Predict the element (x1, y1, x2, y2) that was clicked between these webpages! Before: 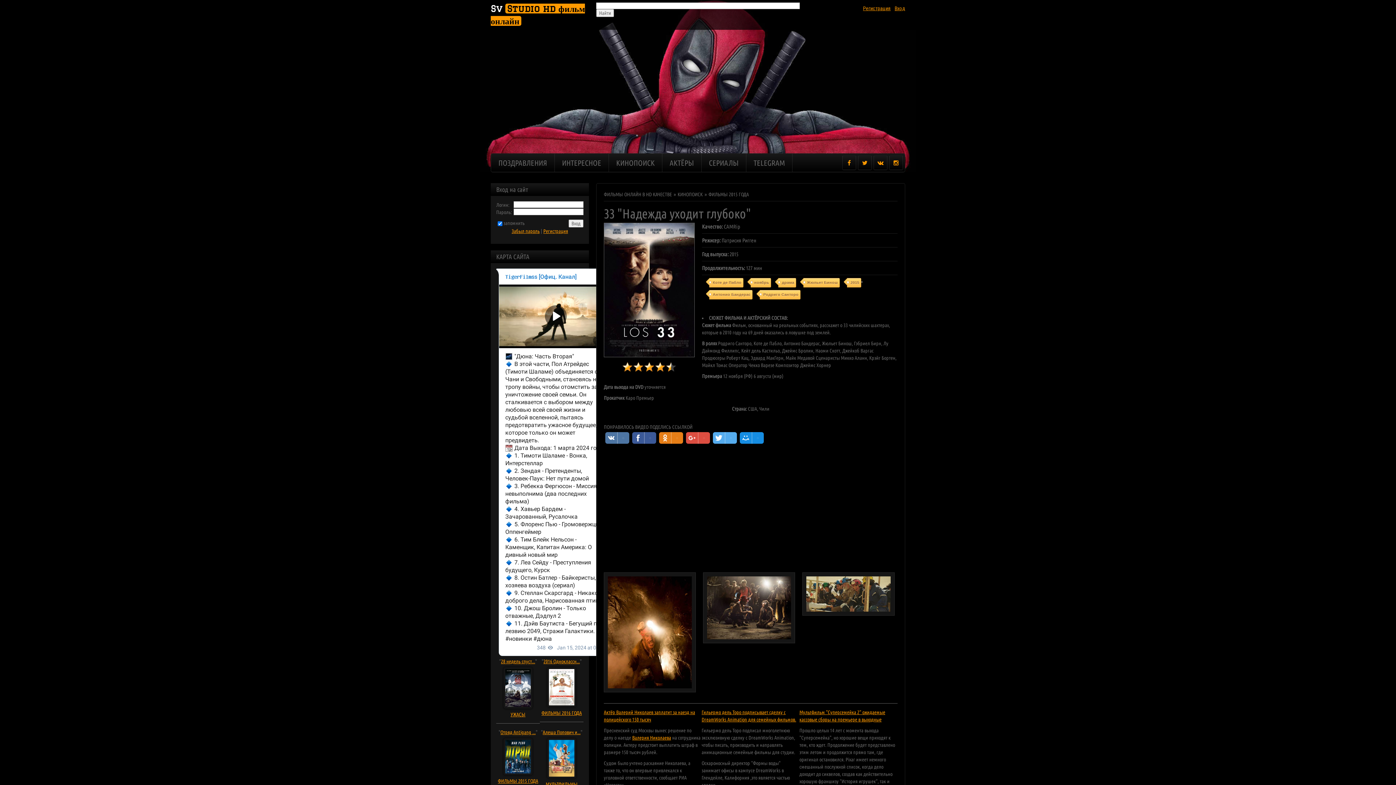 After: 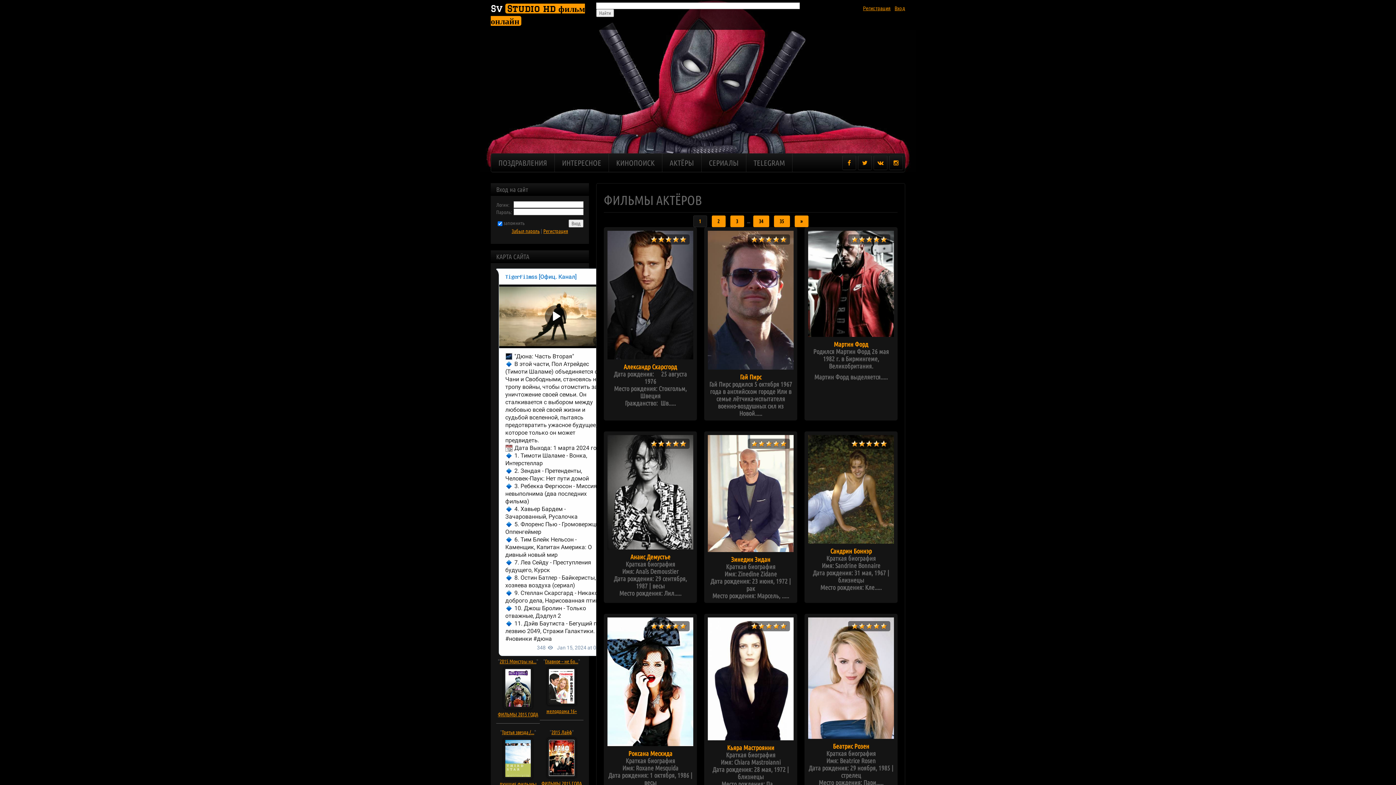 Action: label: АКТЁРЫ bbox: (662, 153, 701, 172)